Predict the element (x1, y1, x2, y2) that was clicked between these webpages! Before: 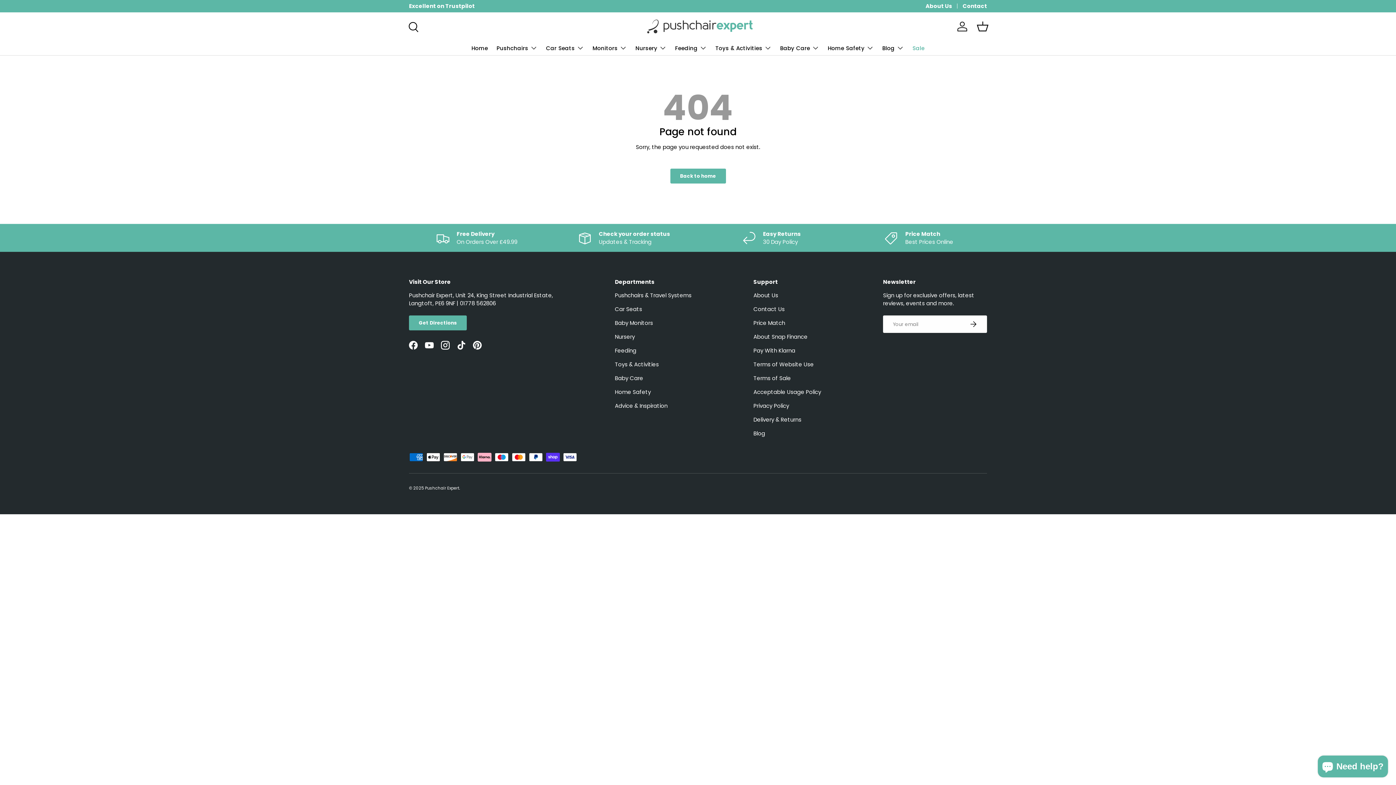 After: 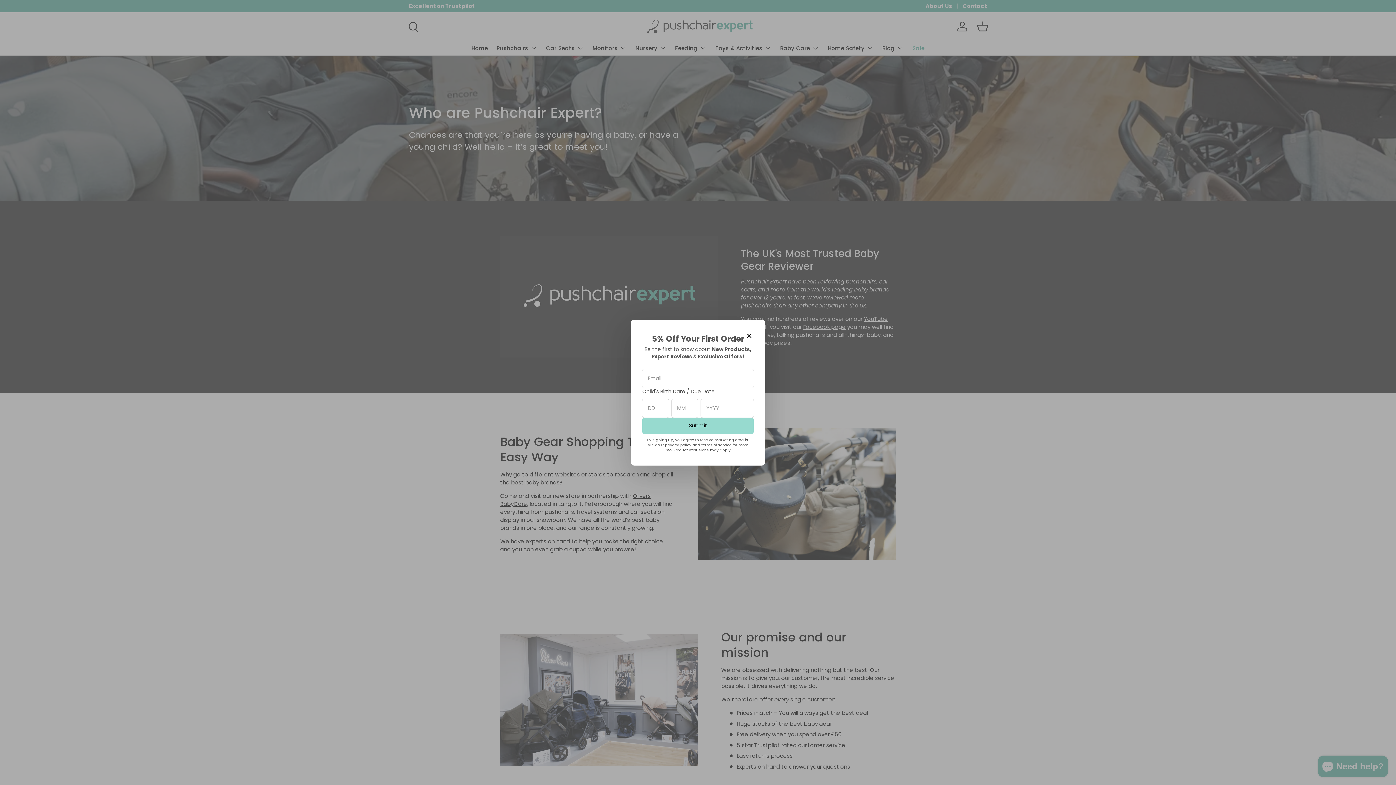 Action: bbox: (925, 2, 962, 10) label: About Us